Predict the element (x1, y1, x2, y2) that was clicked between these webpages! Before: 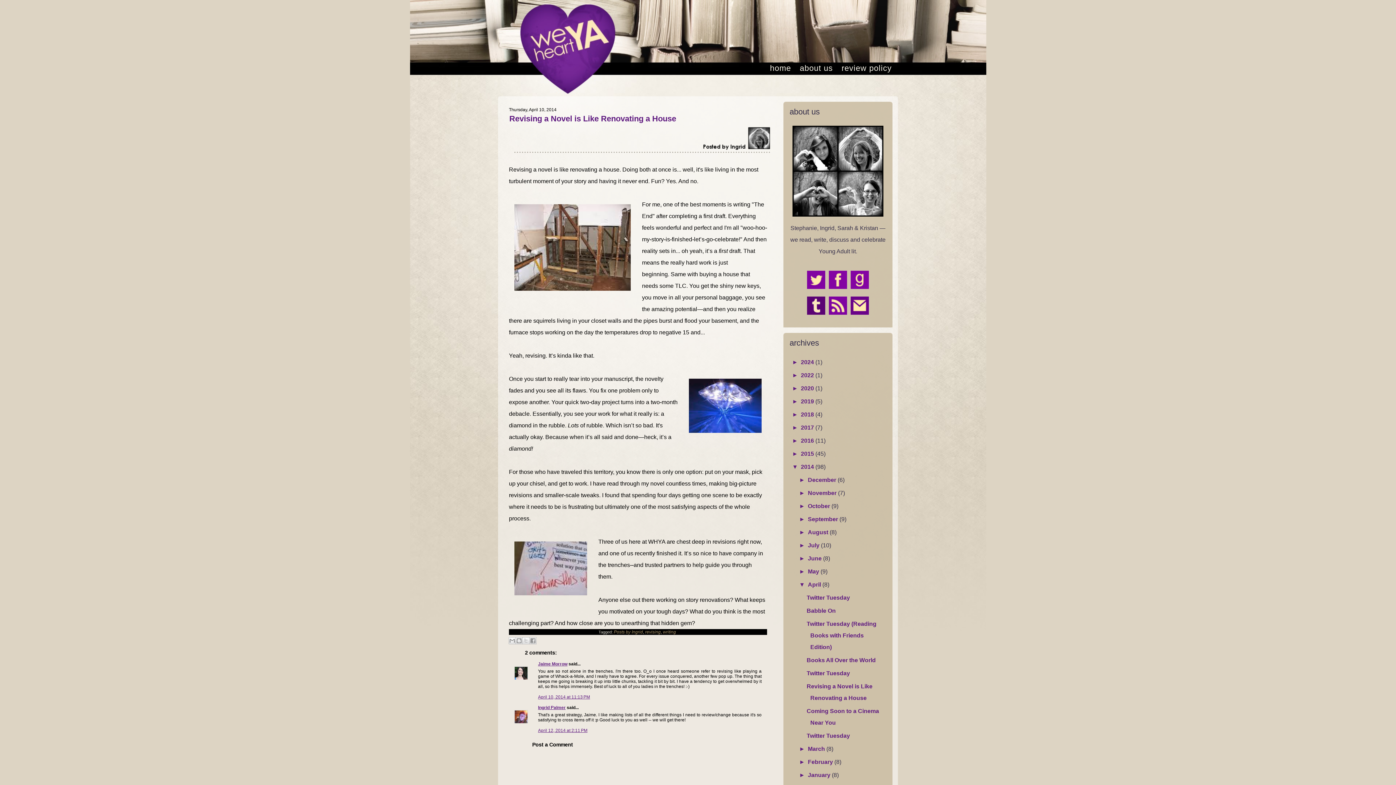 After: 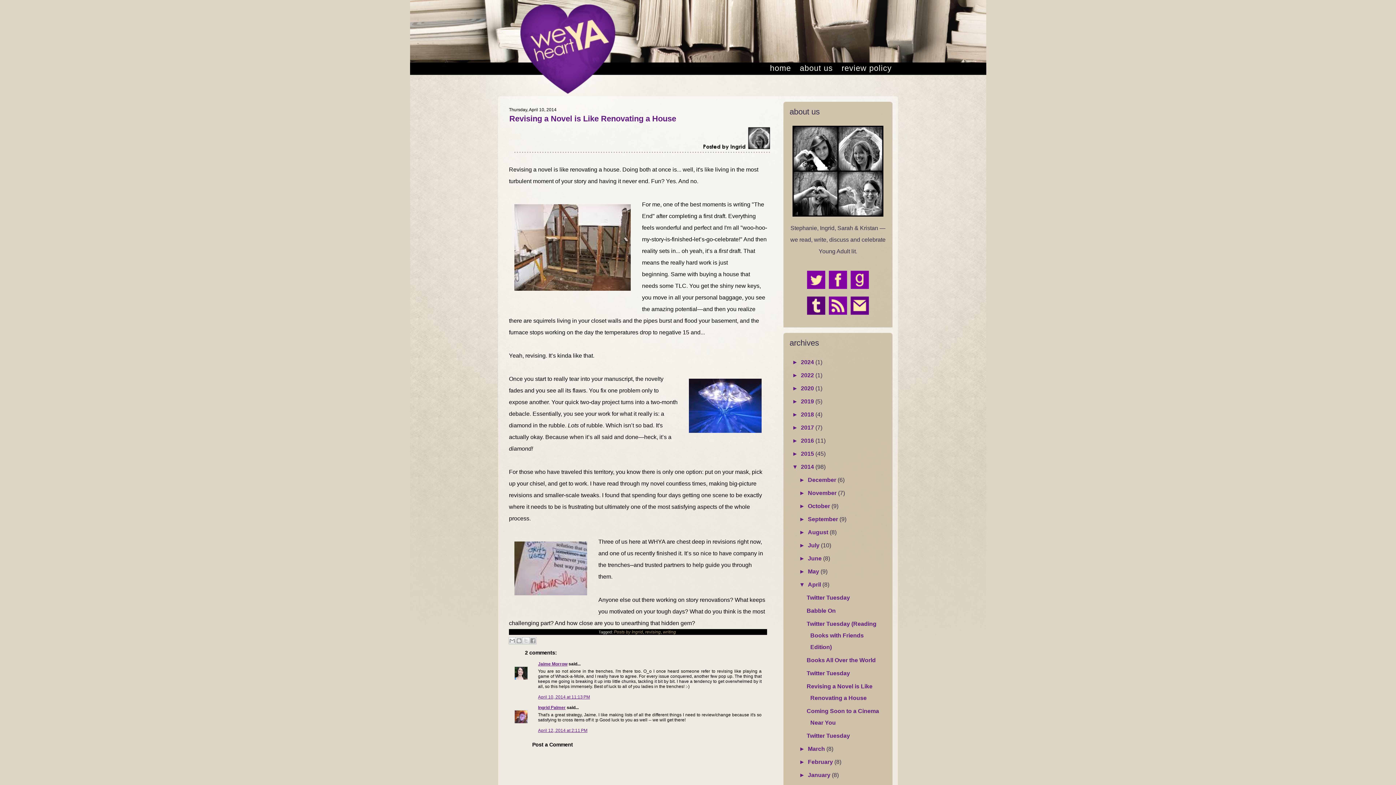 Action: bbox: (805, 285, 827, 292)